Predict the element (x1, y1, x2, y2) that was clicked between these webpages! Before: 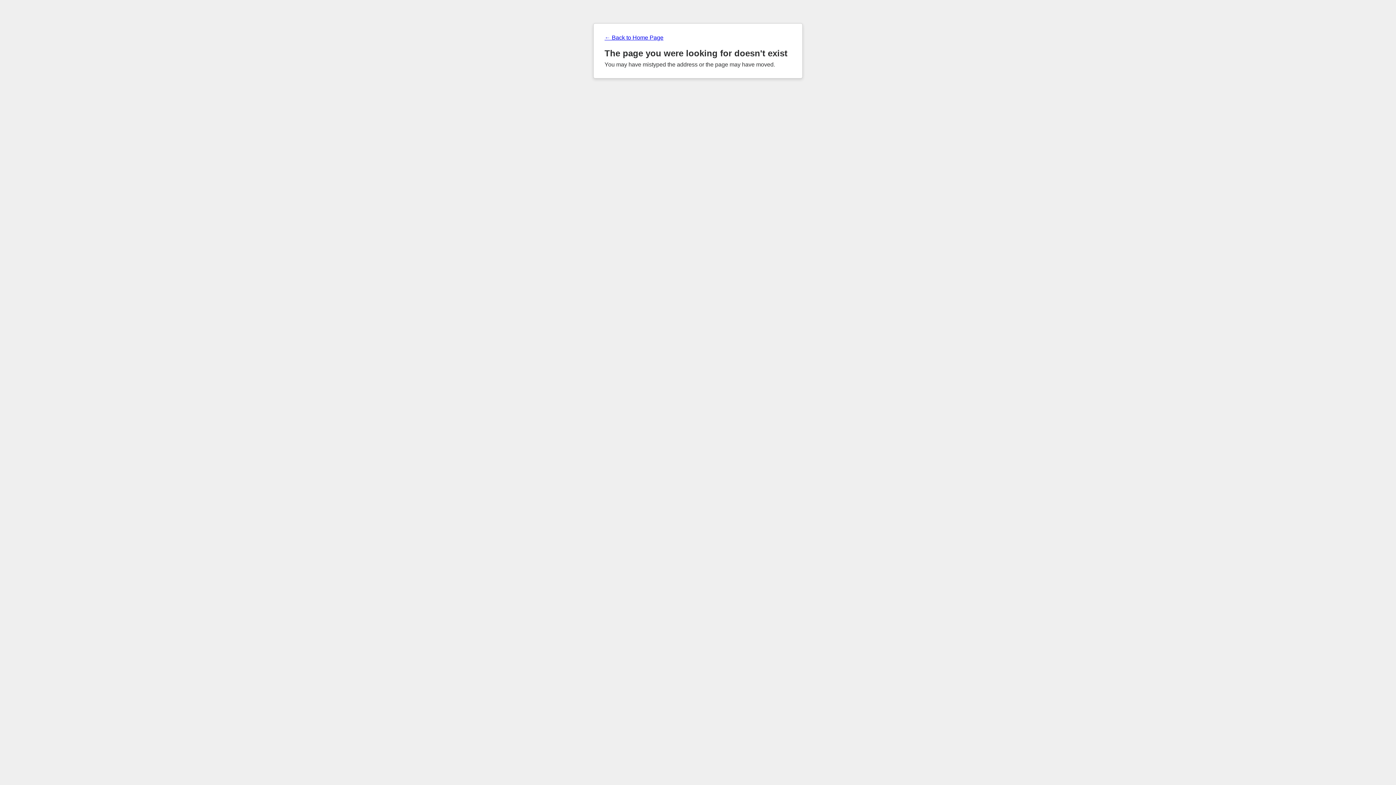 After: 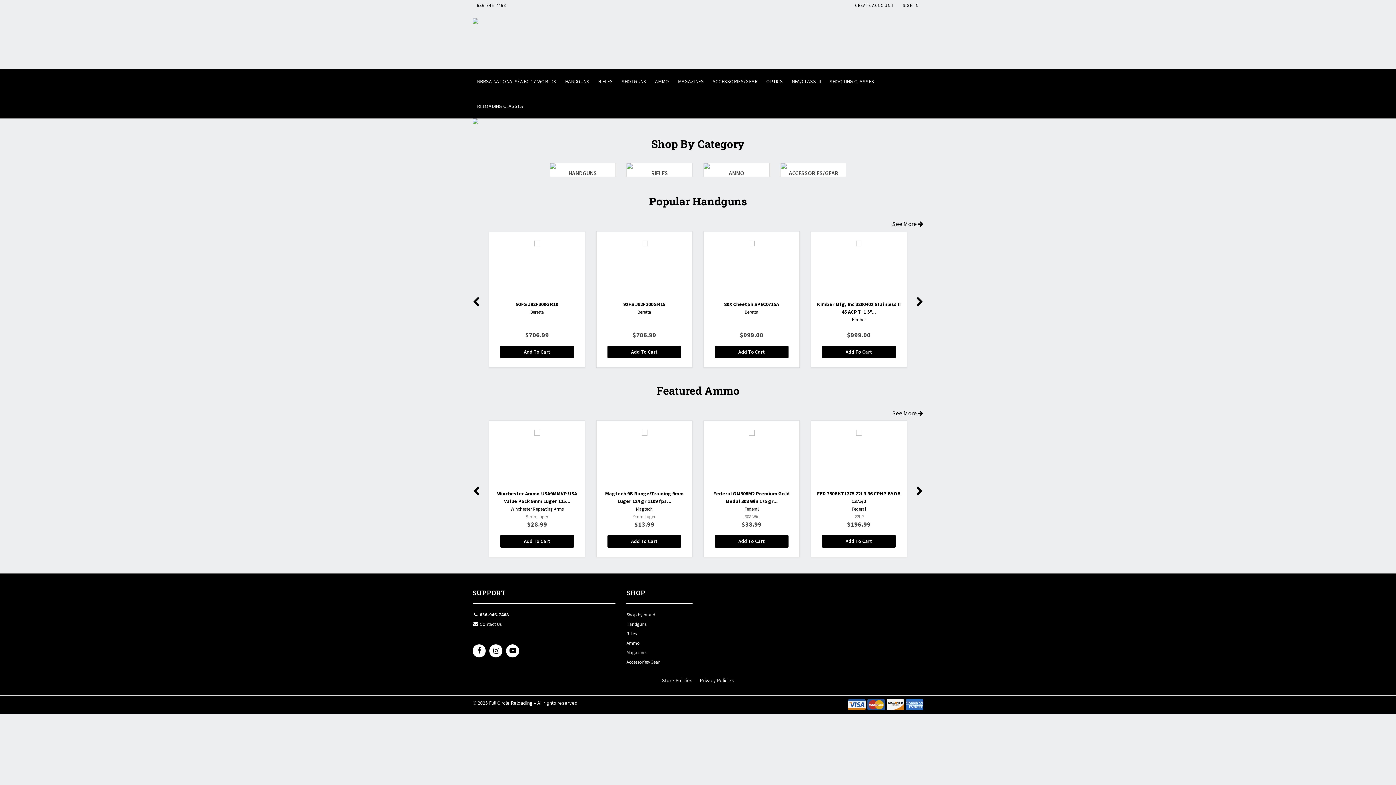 Action: bbox: (604, 34, 791, 41) label: ← Back to Home Page